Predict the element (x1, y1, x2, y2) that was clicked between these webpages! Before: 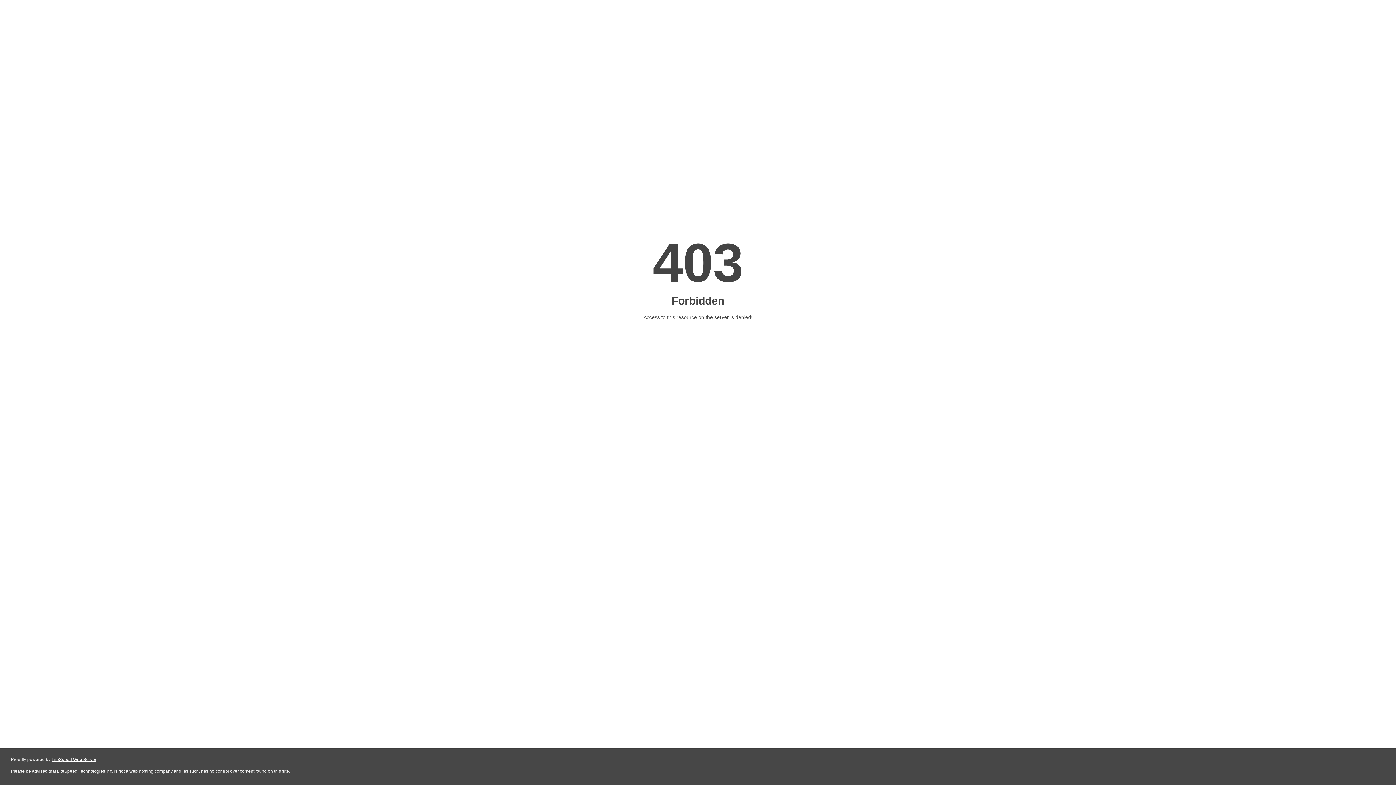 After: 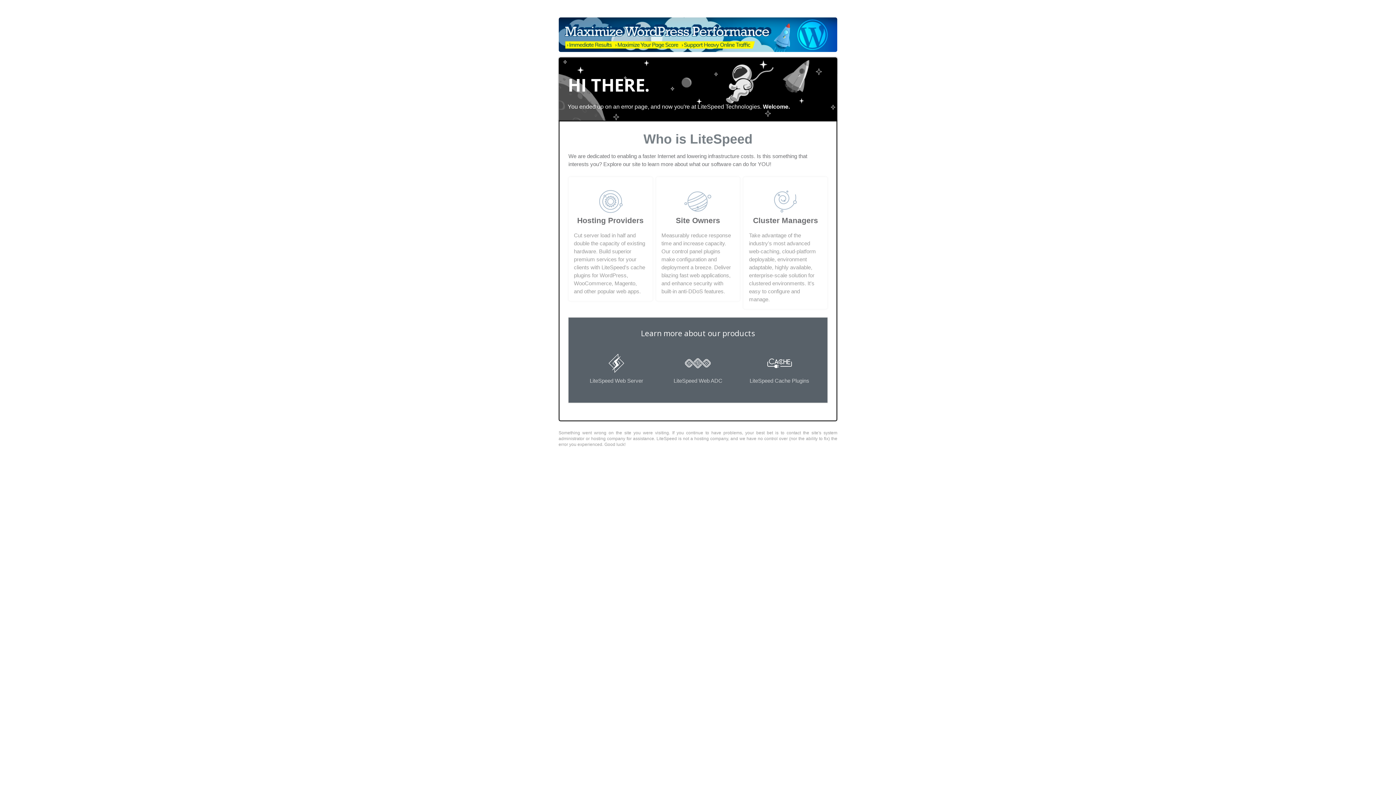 Action: bbox: (51, 757, 96, 762) label: LiteSpeed Web Server